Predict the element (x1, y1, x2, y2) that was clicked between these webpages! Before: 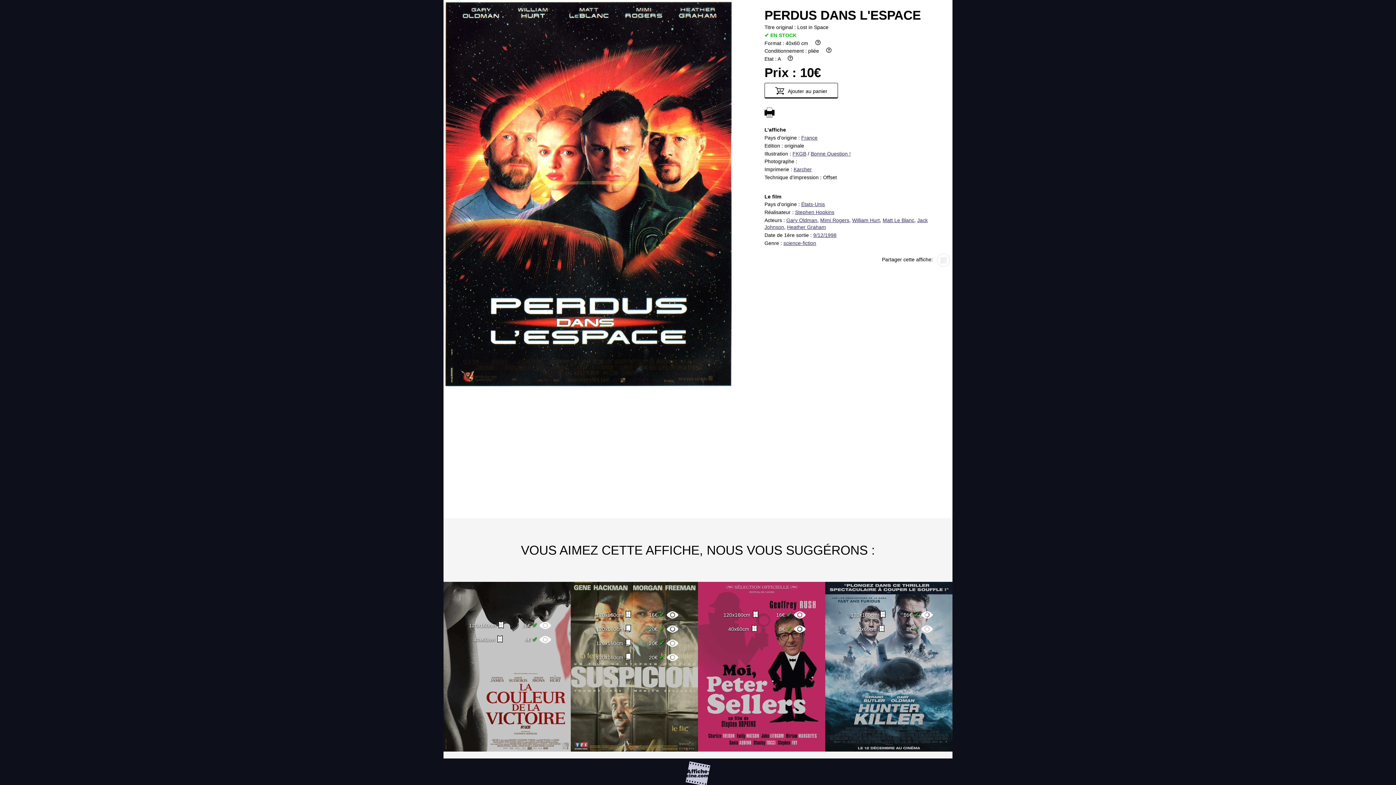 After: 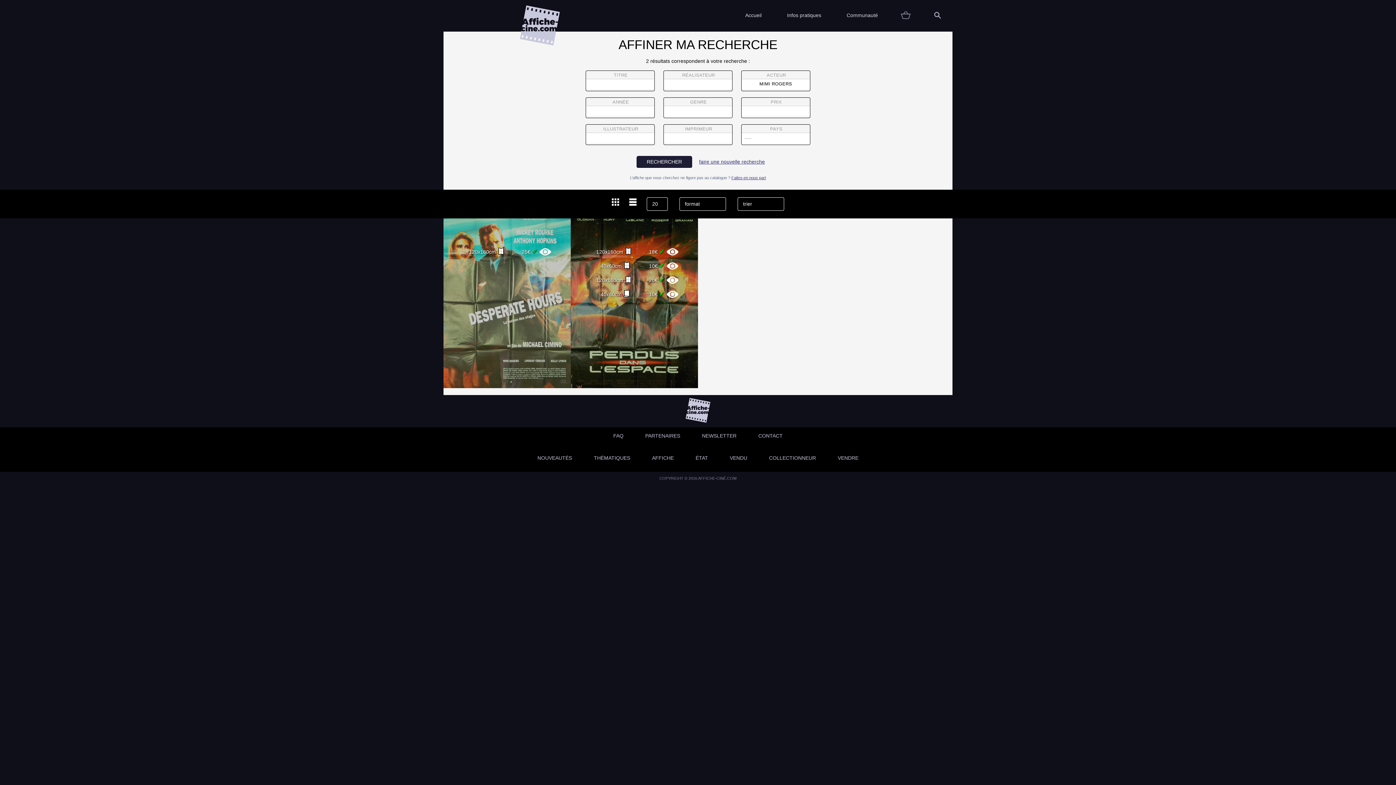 Action: label: Mimi Rogers bbox: (820, 217, 849, 223)